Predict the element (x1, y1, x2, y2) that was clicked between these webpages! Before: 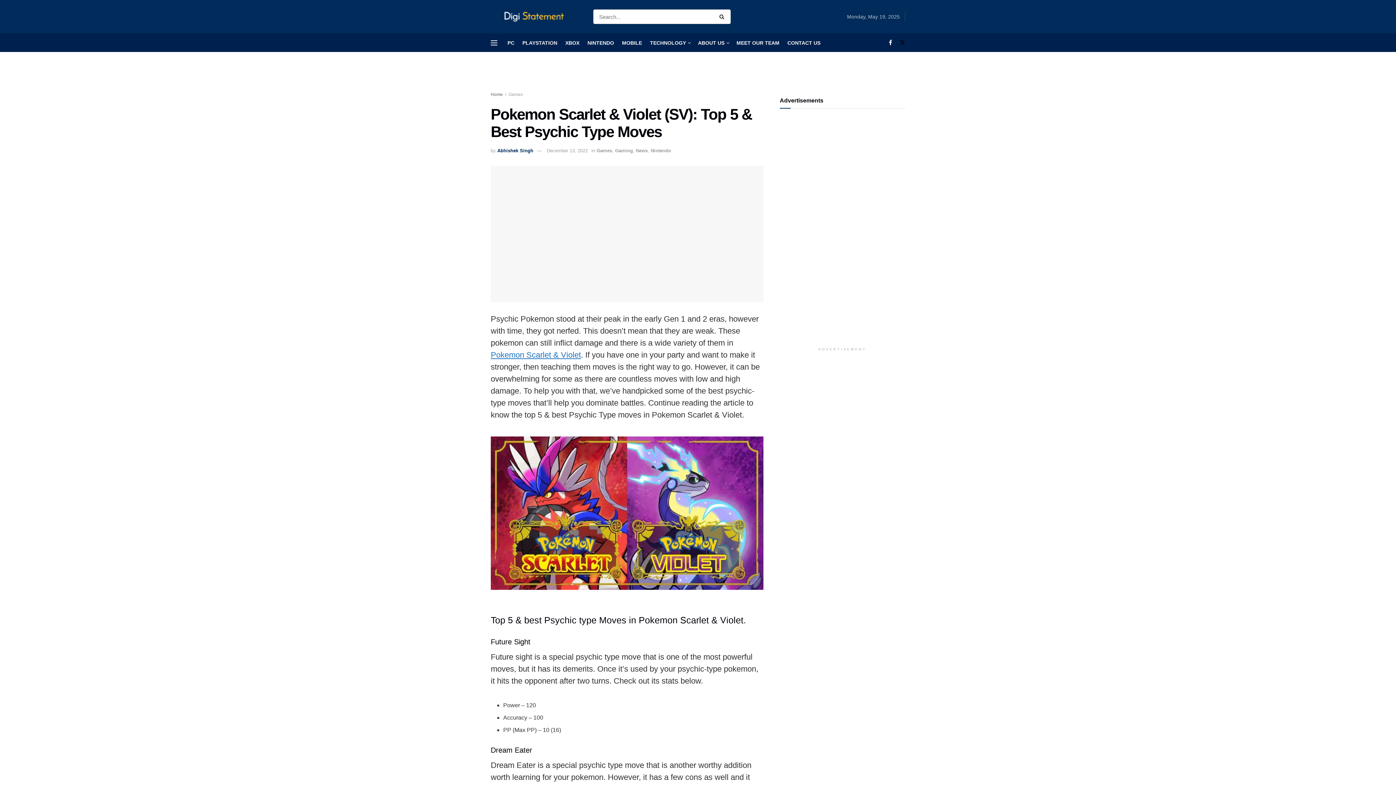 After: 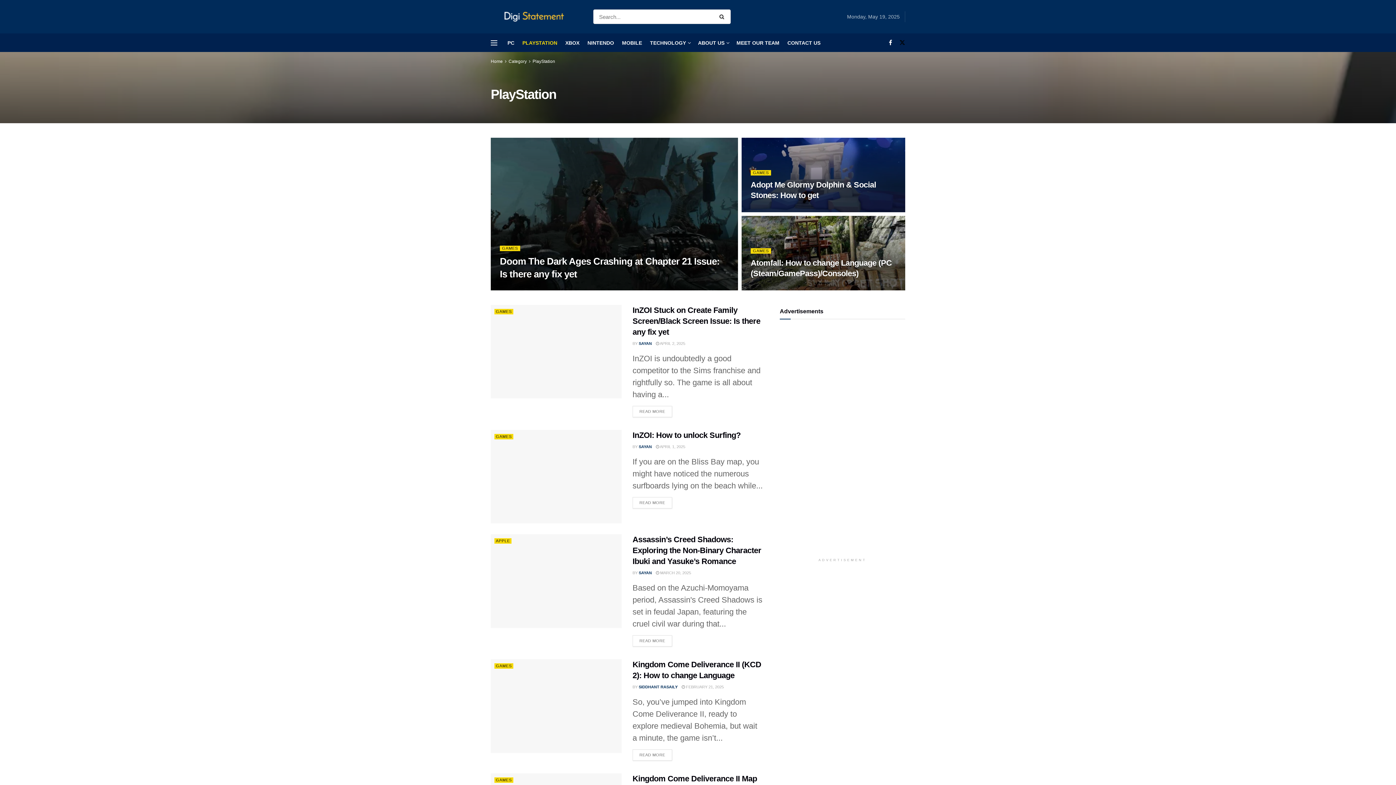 Action: label: PLAYSTATION bbox: (522, 33, 557, 51)